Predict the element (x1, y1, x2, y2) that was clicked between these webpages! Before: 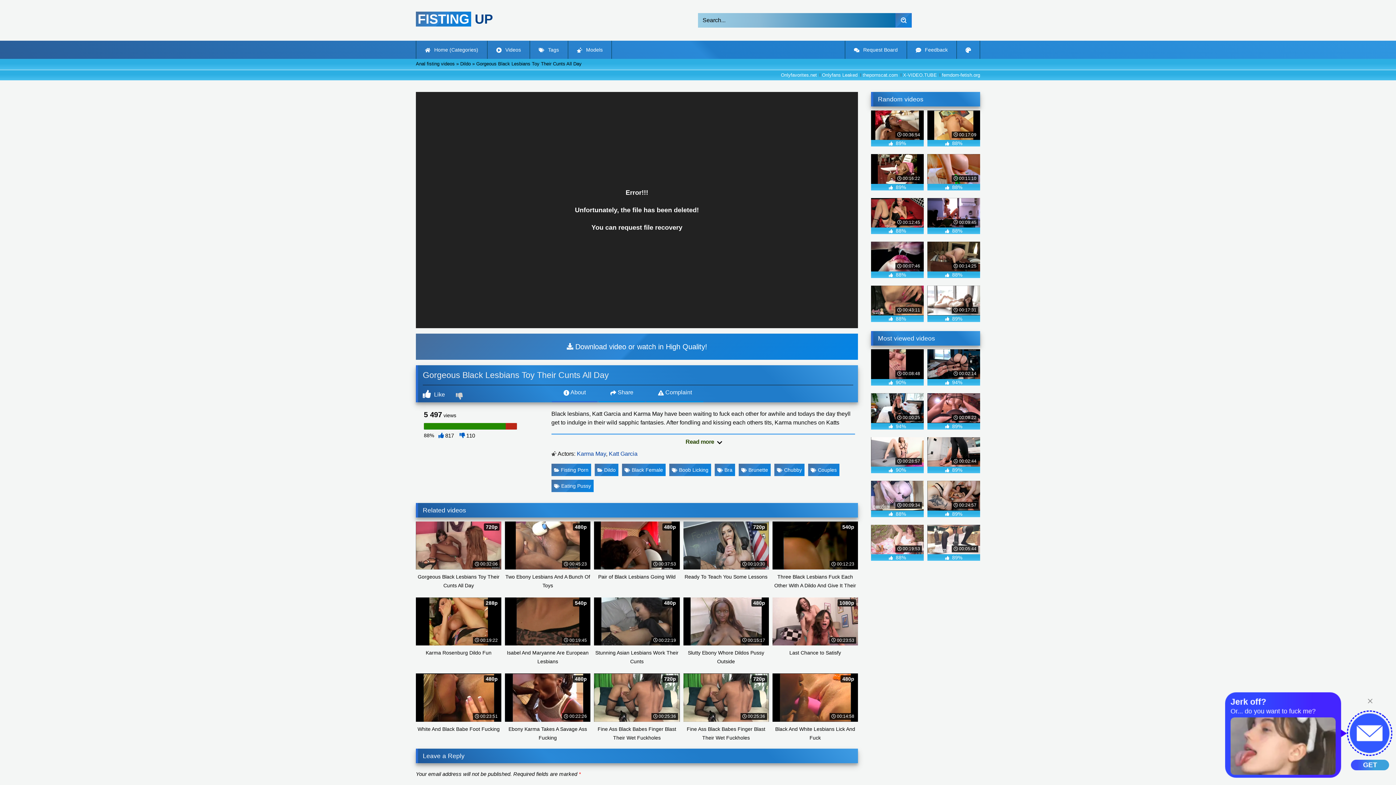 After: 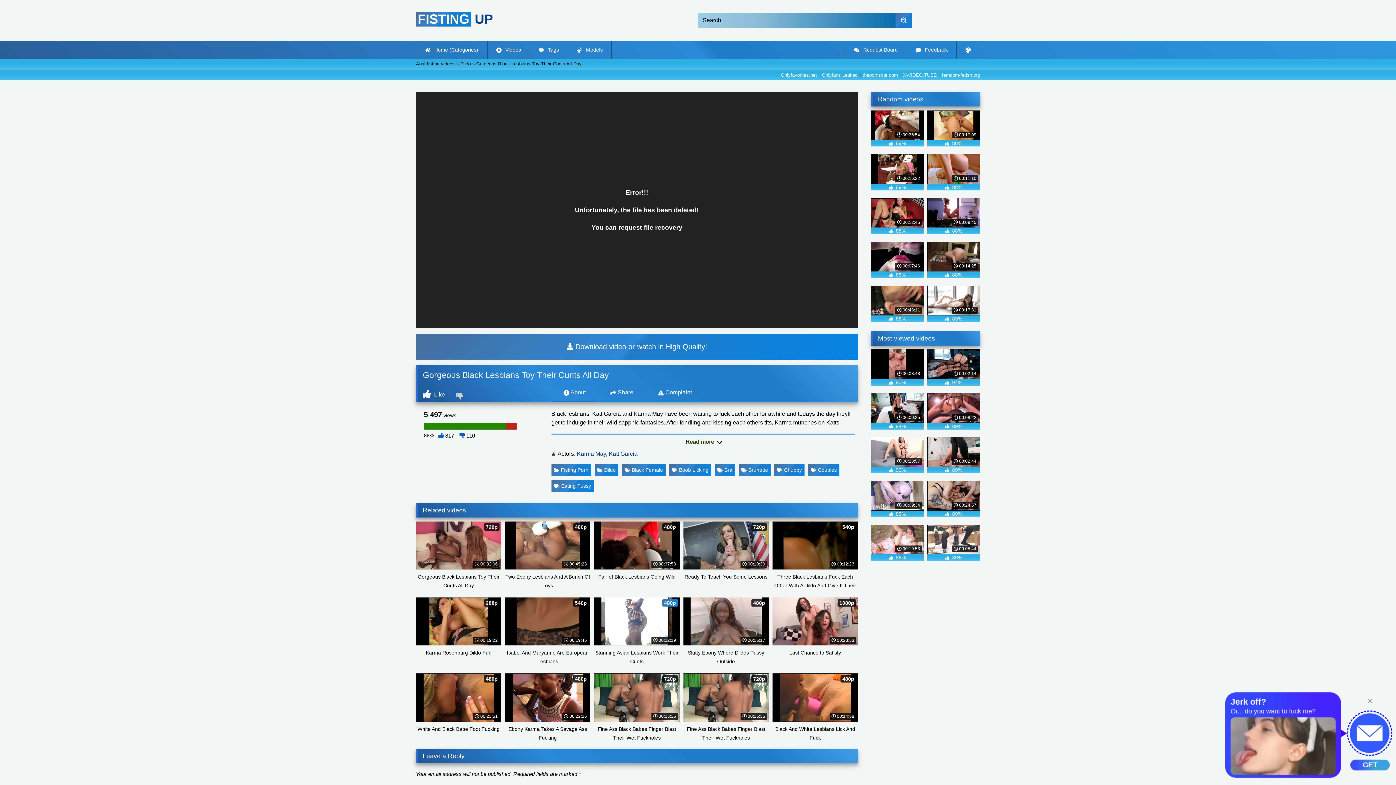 Action: label:  00:22:19
480p
Stunning Asian Lesbians Work Their Cunts bbox: (594, 597, 679, 666)